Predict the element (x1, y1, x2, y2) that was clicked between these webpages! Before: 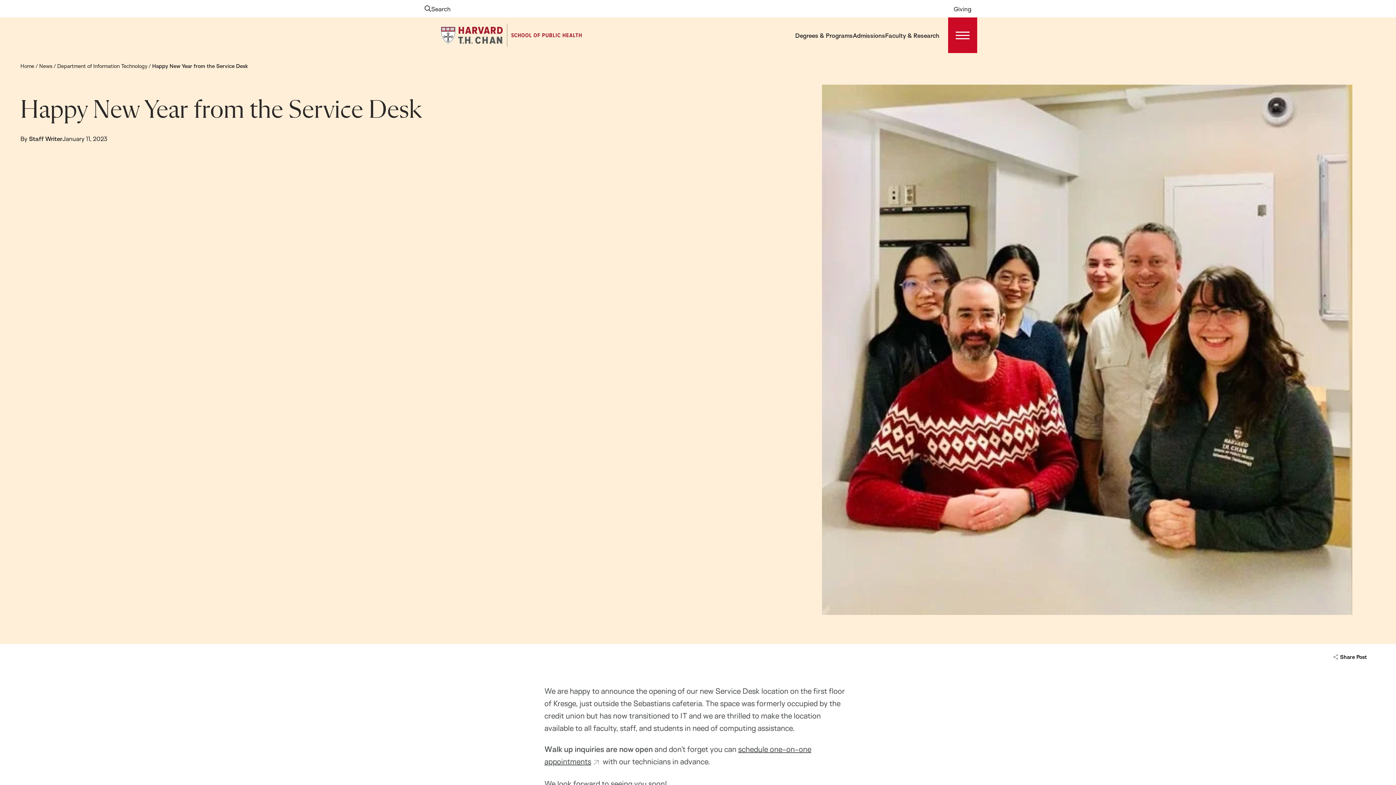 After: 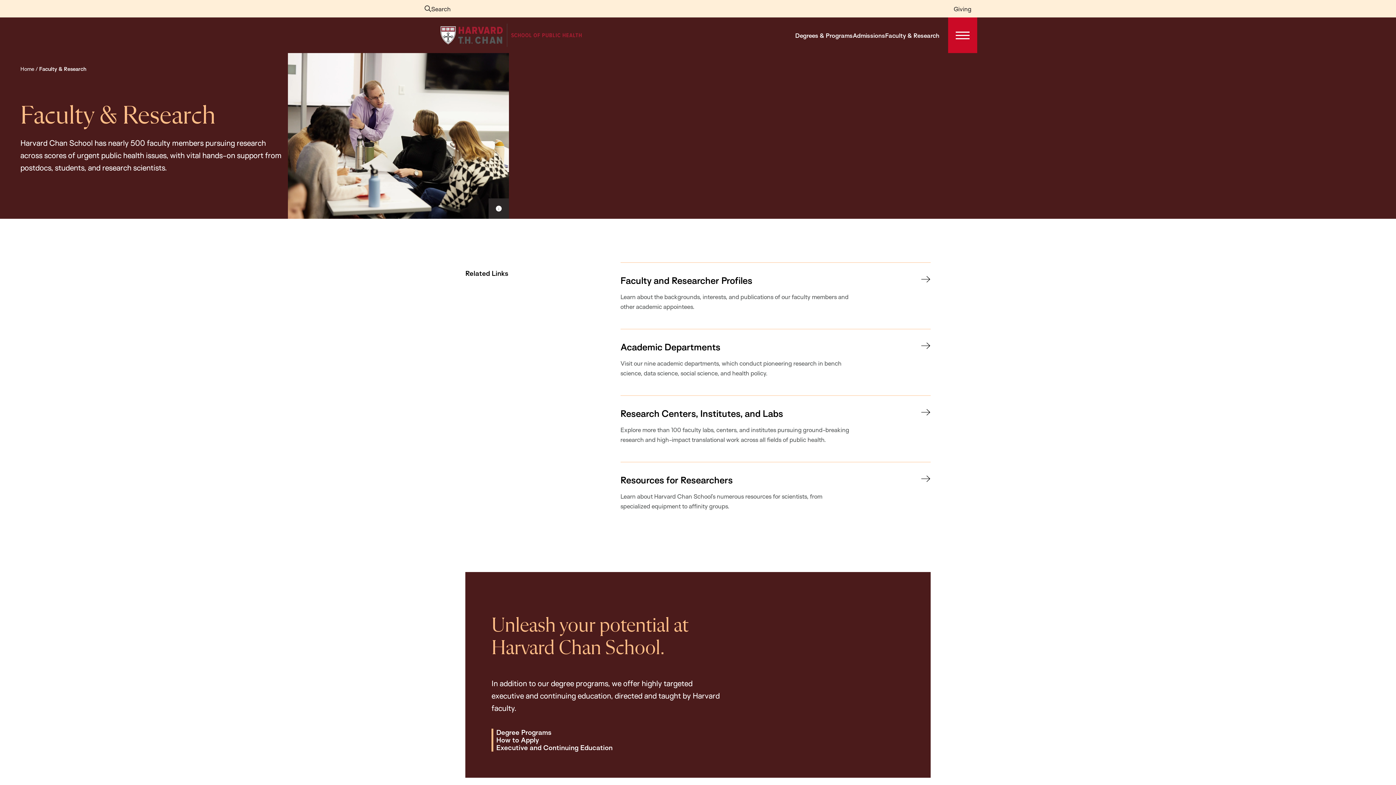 Action: bbox: (885, 30, 939, 40) label: Faculty & Research